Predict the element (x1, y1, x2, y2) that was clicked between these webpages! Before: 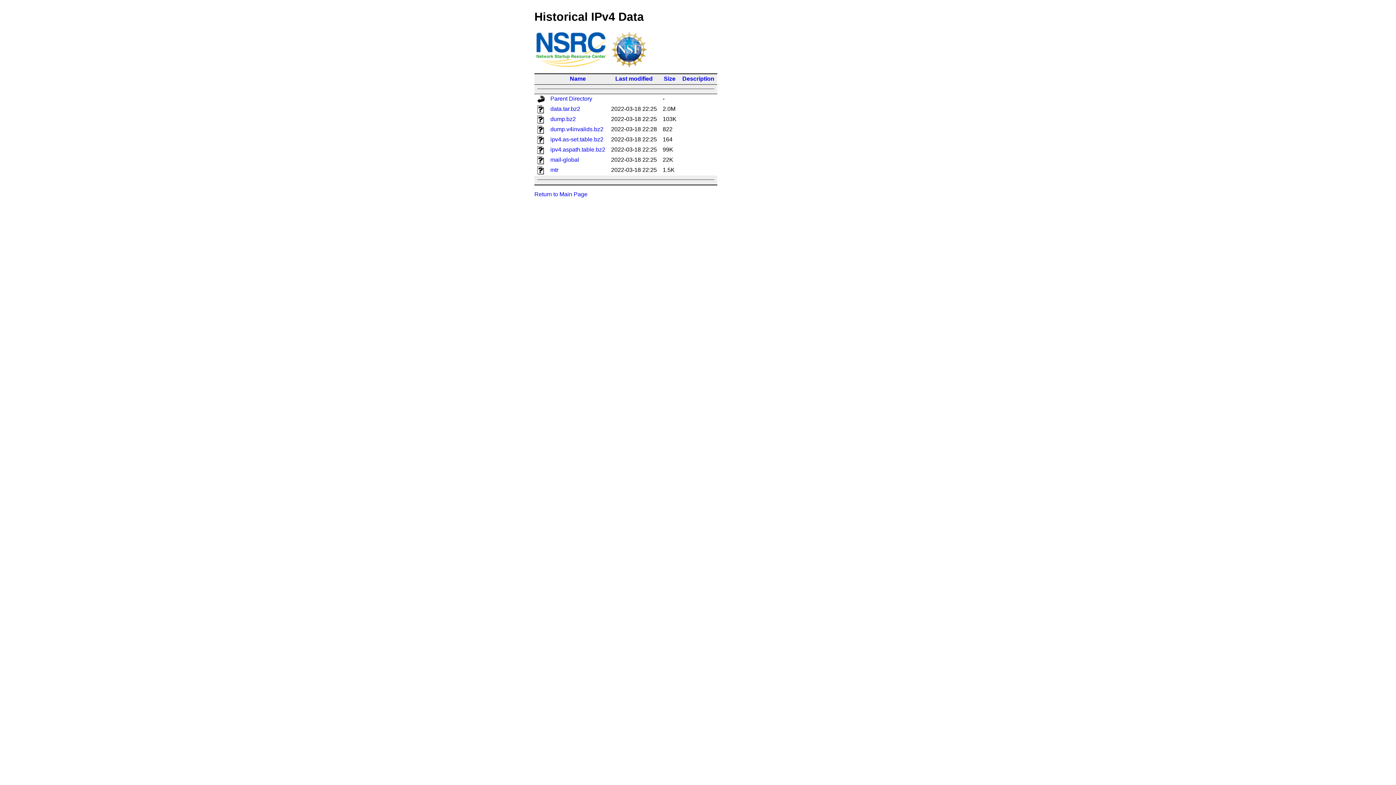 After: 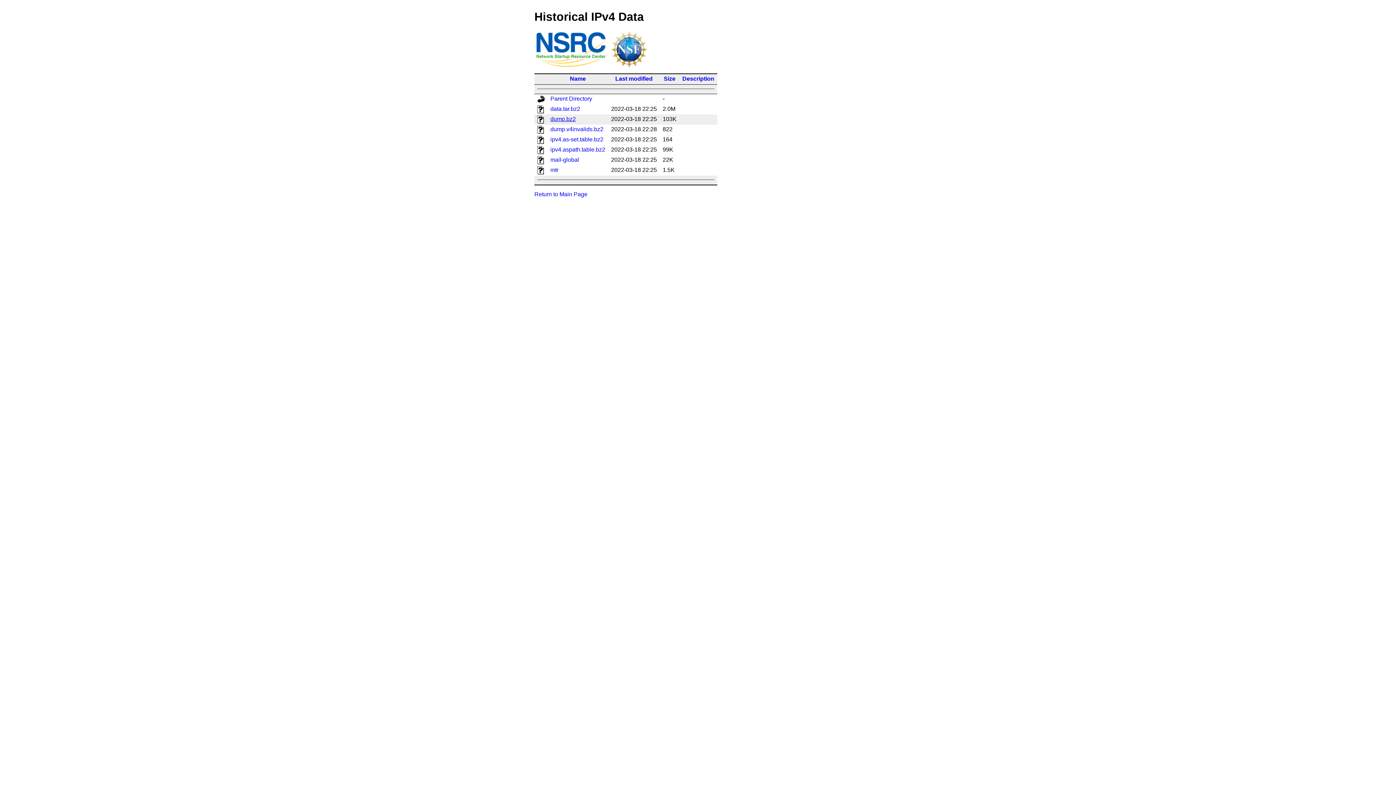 Action: bbox: (550, 116, 576, 122) label: dump.bz2